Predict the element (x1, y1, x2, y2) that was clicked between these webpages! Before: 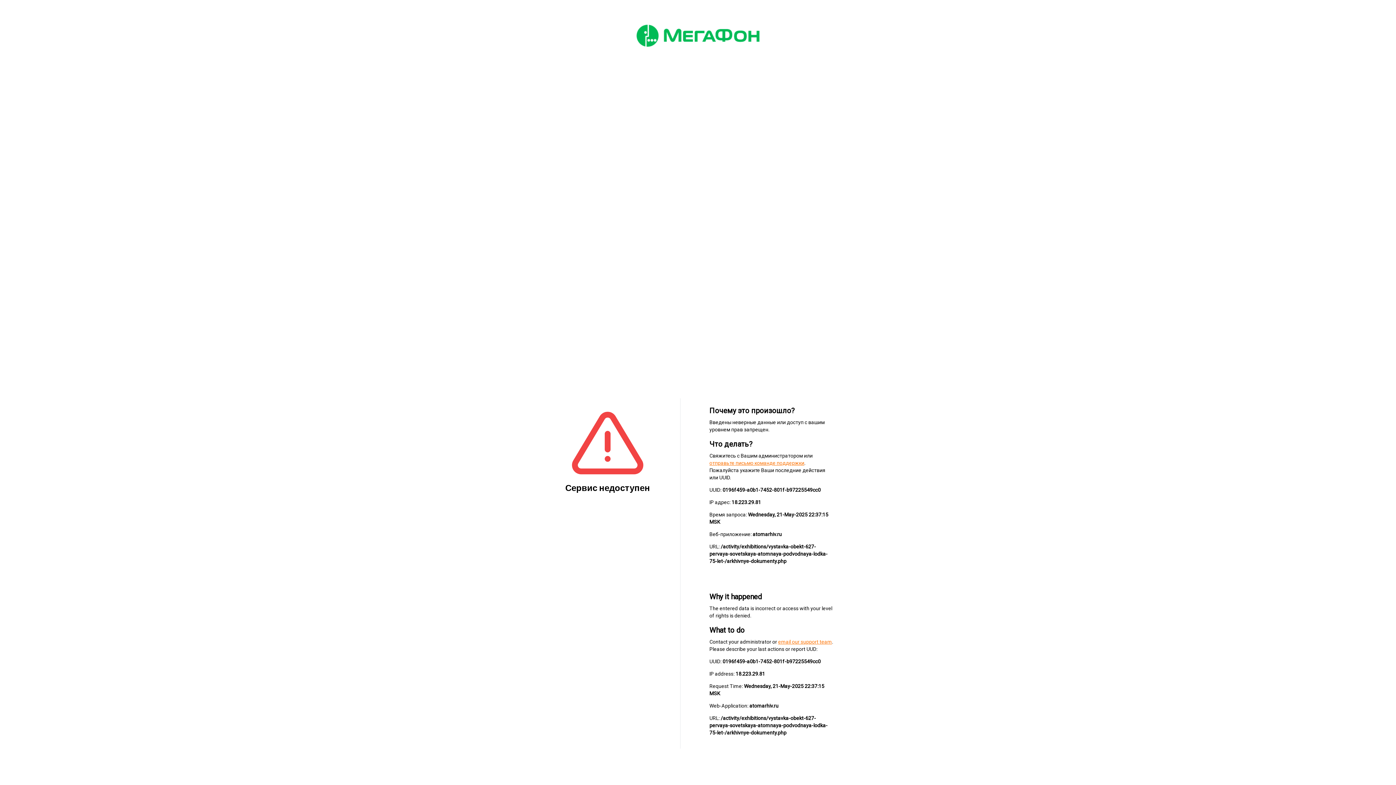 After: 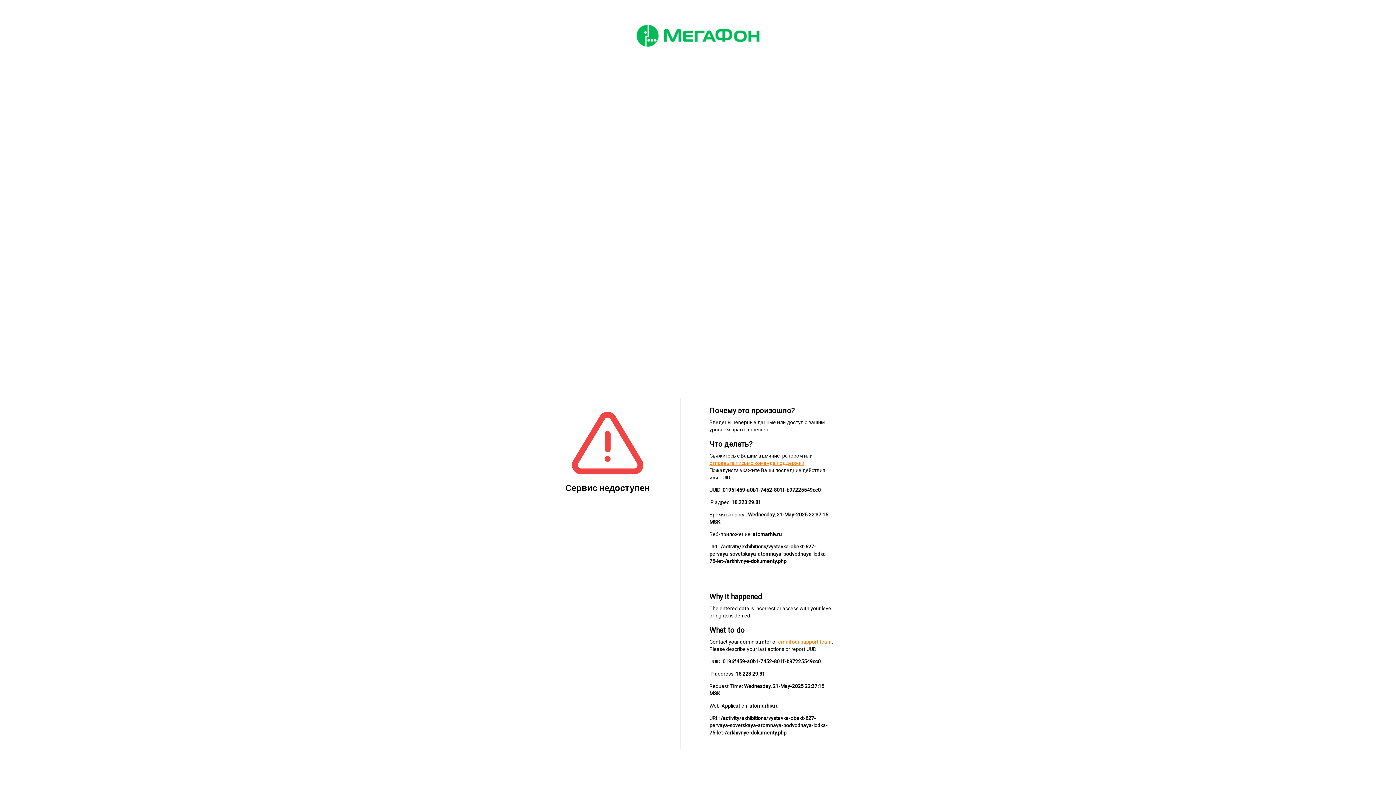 Action: label: отправьте письмо команде поддержки bbox: (709, 460, 804, 466)